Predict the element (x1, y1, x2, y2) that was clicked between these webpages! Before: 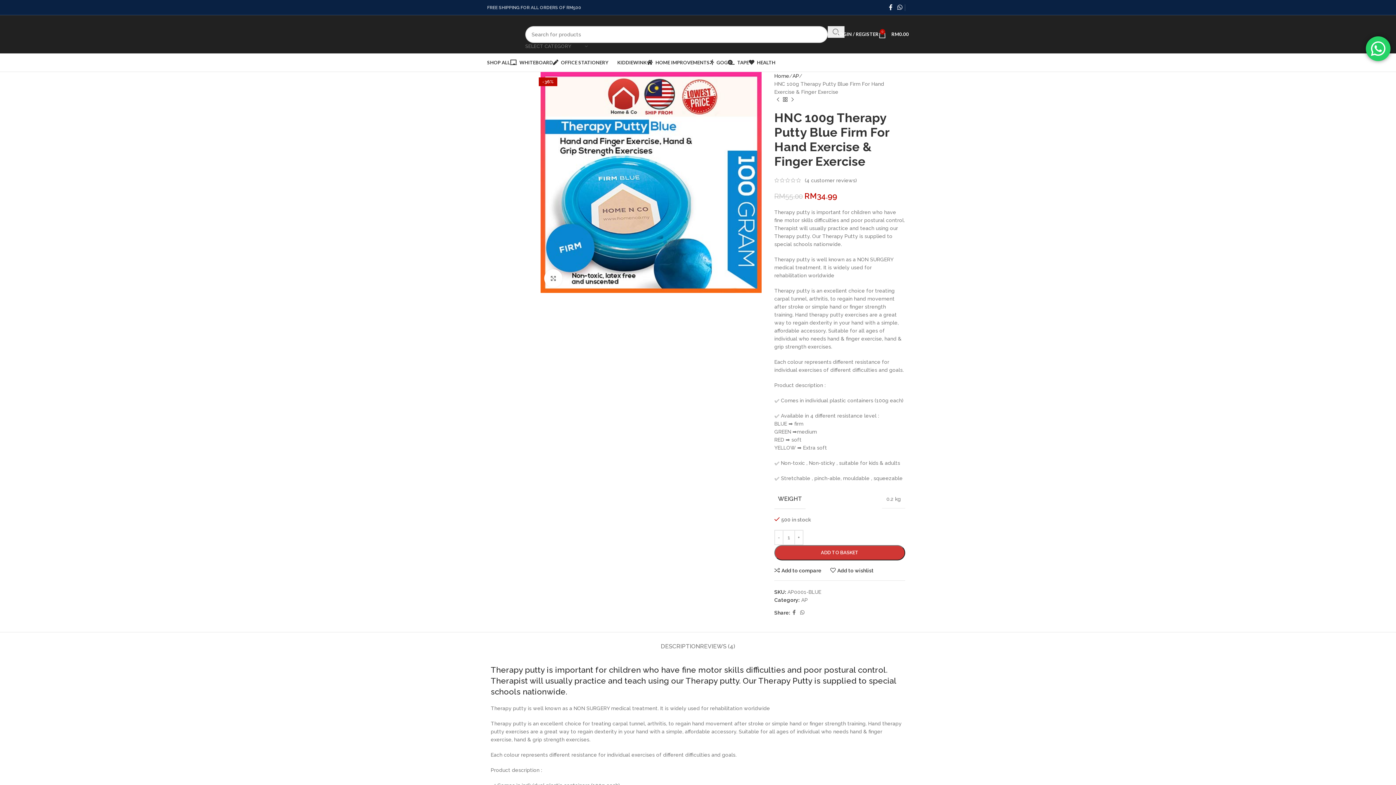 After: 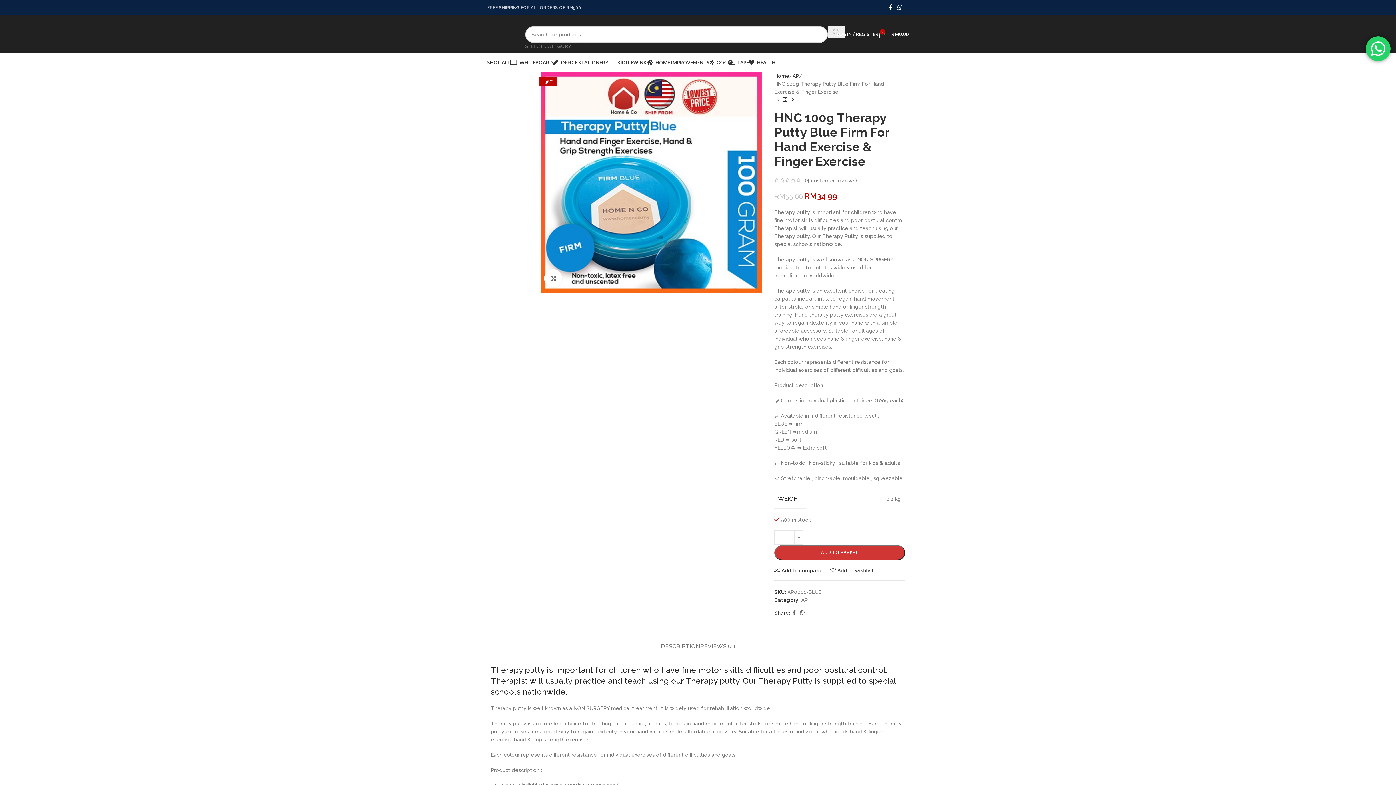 Action: bbox: (828, 26, 844, 37) label: Search 